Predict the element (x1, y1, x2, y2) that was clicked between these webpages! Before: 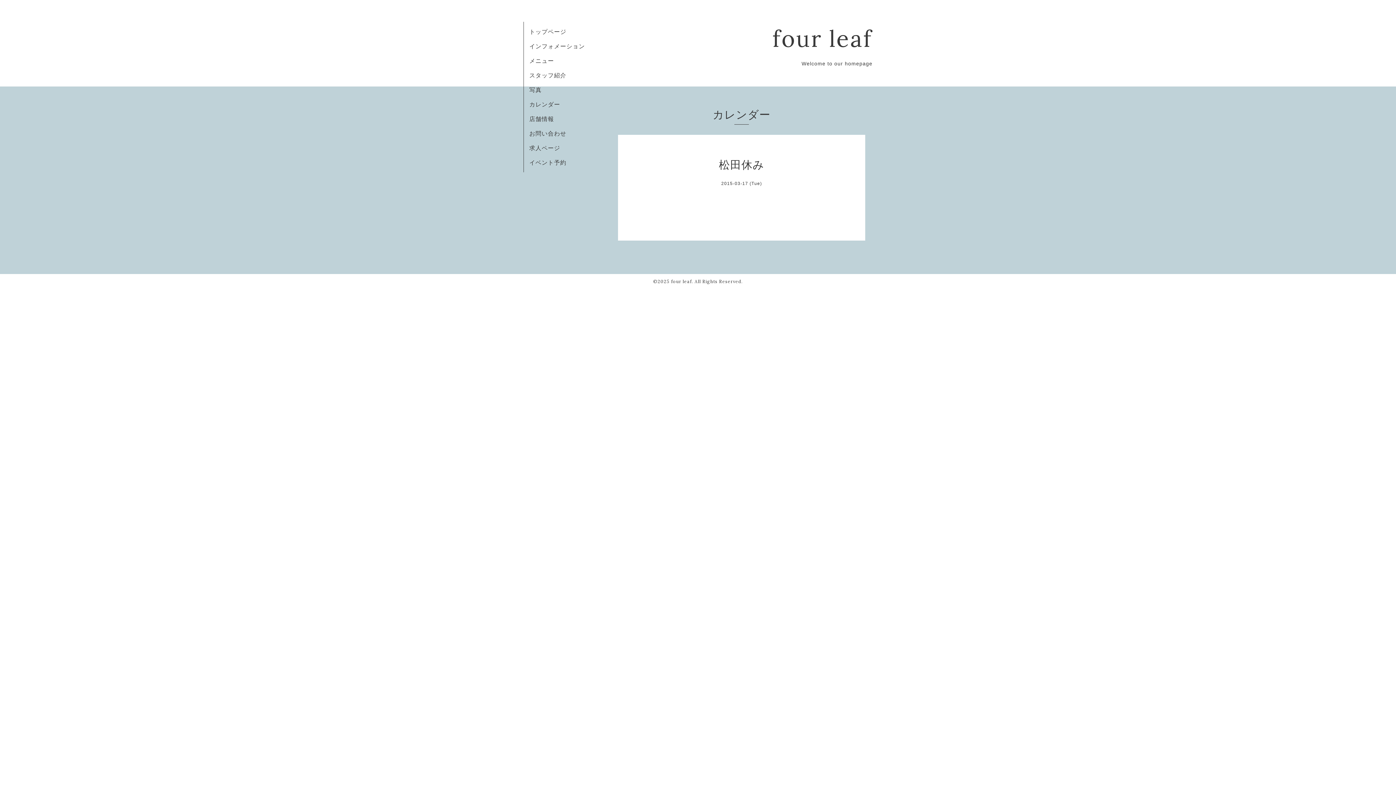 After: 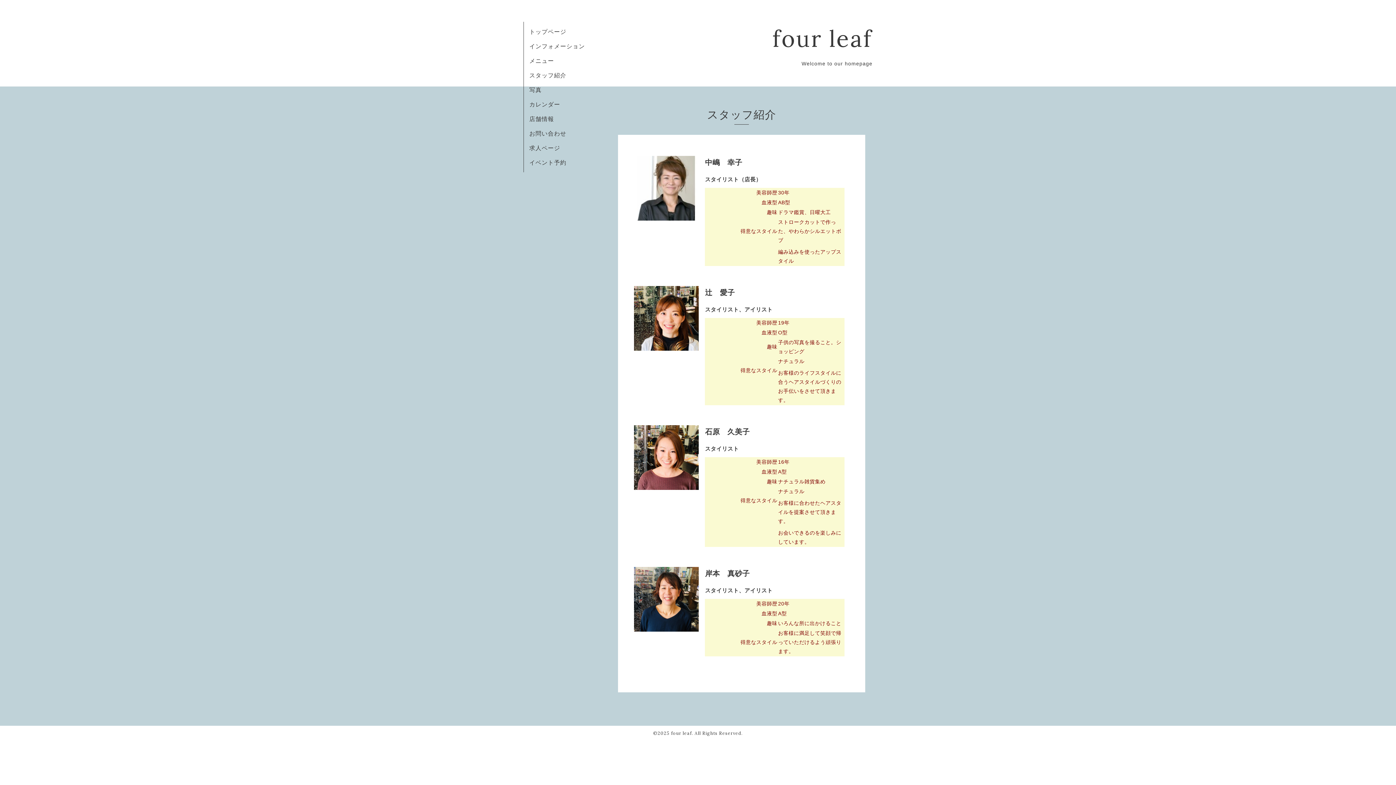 Action: bbox: (529, 71, 566, 78) label: スタッフ紹介